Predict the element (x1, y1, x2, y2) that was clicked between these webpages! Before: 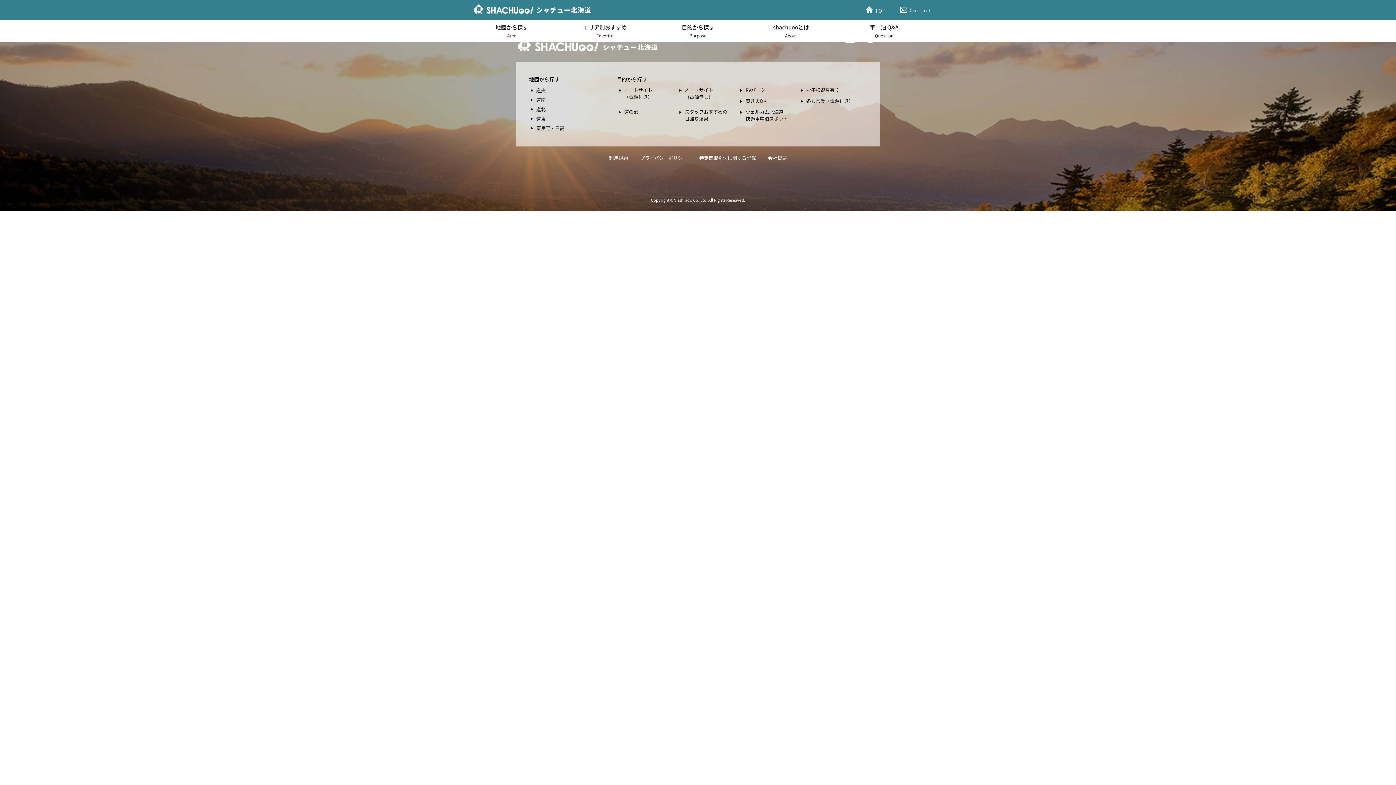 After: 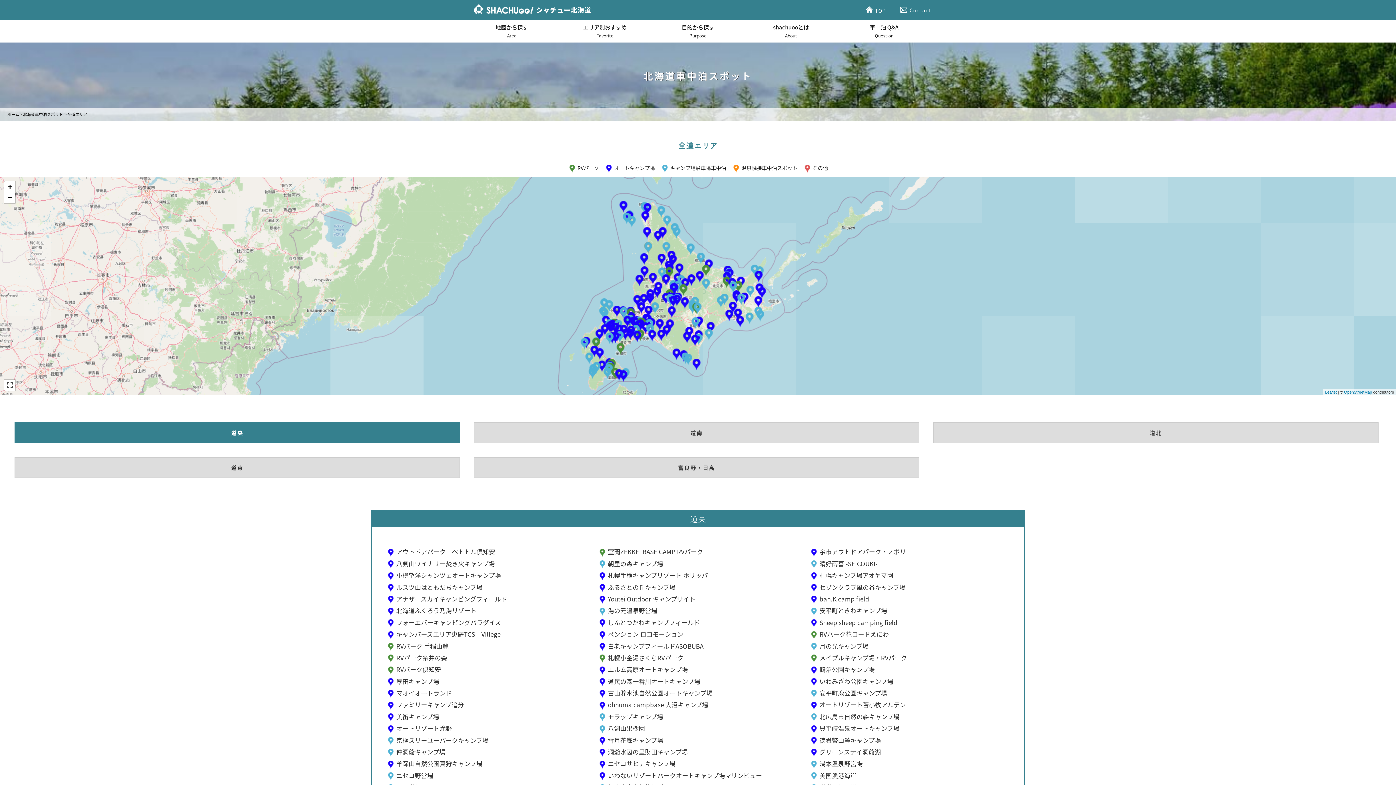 Action: bbox: (529, 75, 559, 82) label: 地図から探す